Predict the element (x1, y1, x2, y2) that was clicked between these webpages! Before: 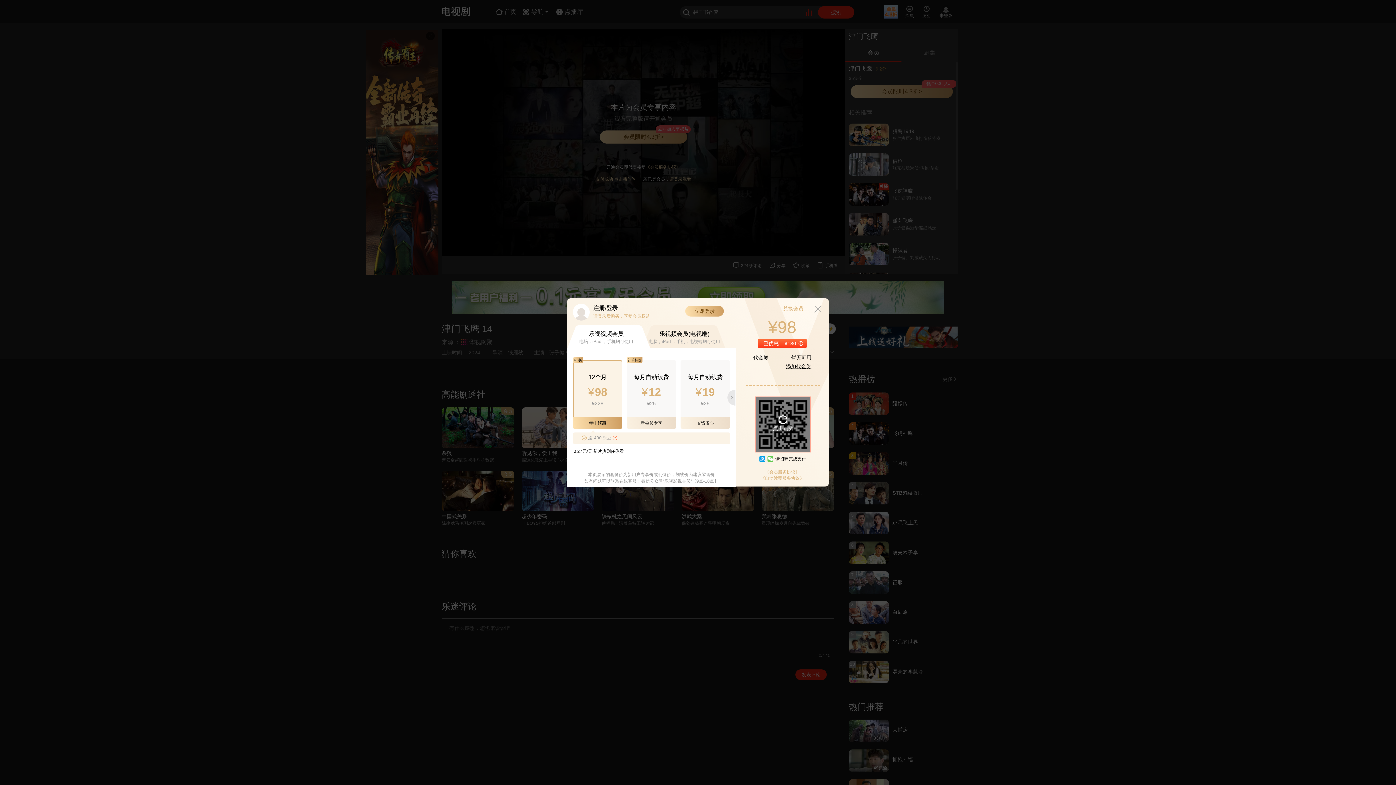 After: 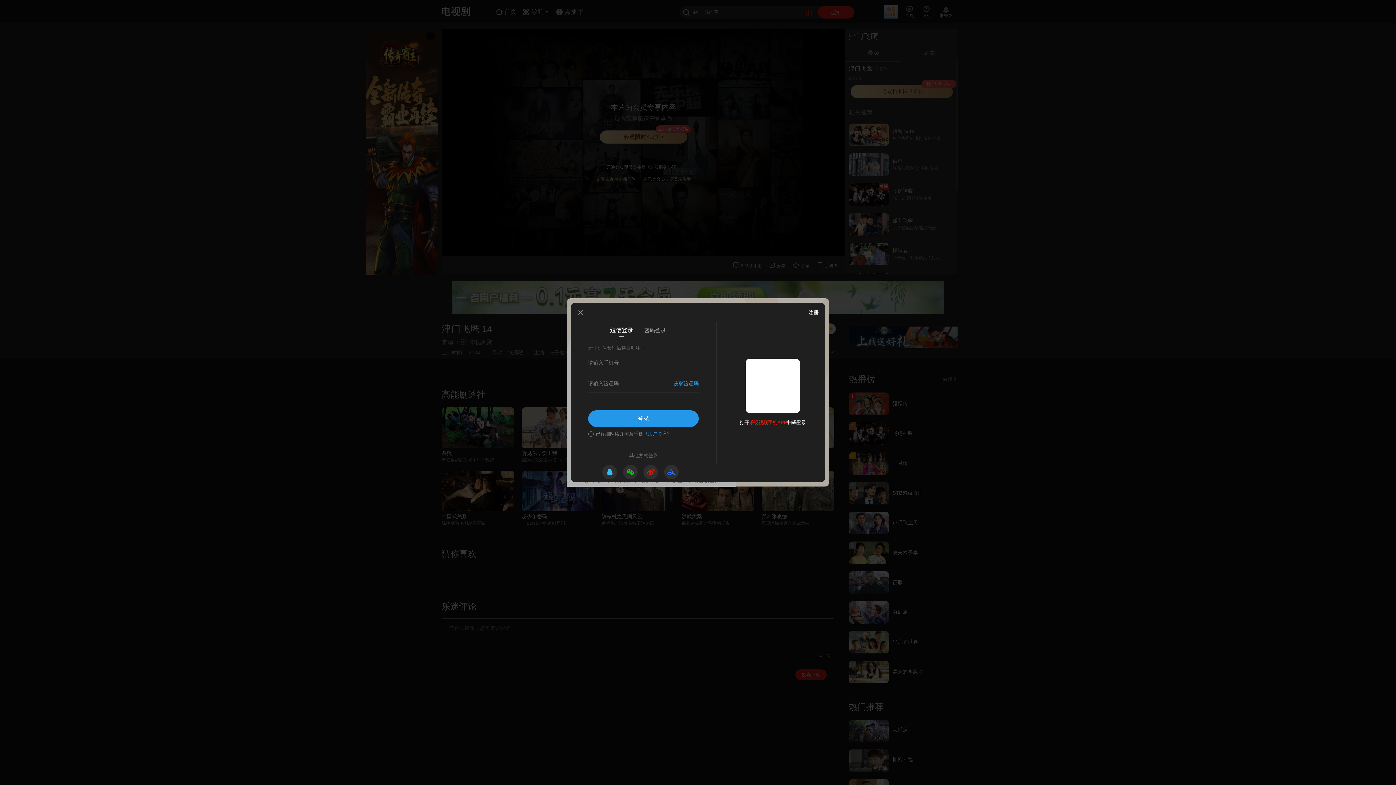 Action: bbox: (786, 362, 811, 370) label: 添加代金券